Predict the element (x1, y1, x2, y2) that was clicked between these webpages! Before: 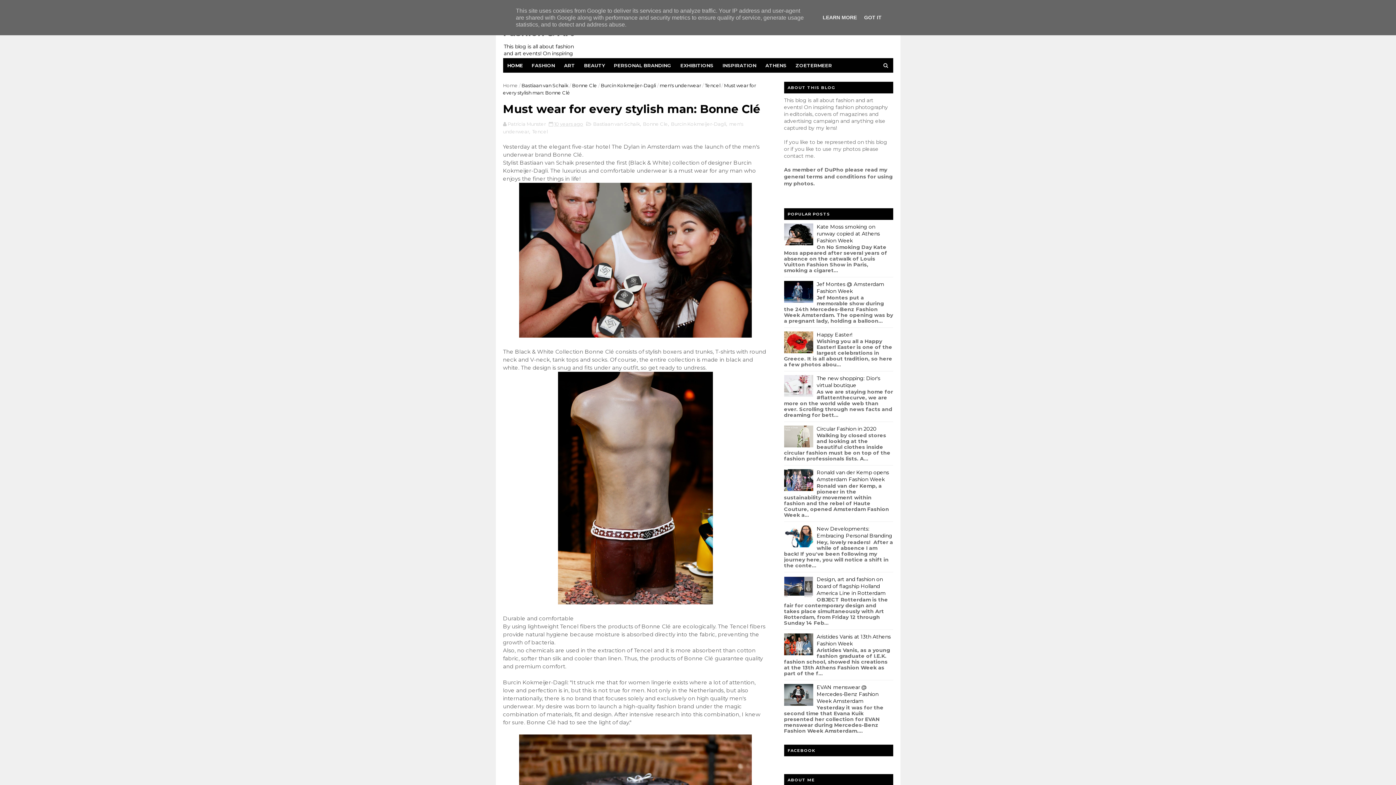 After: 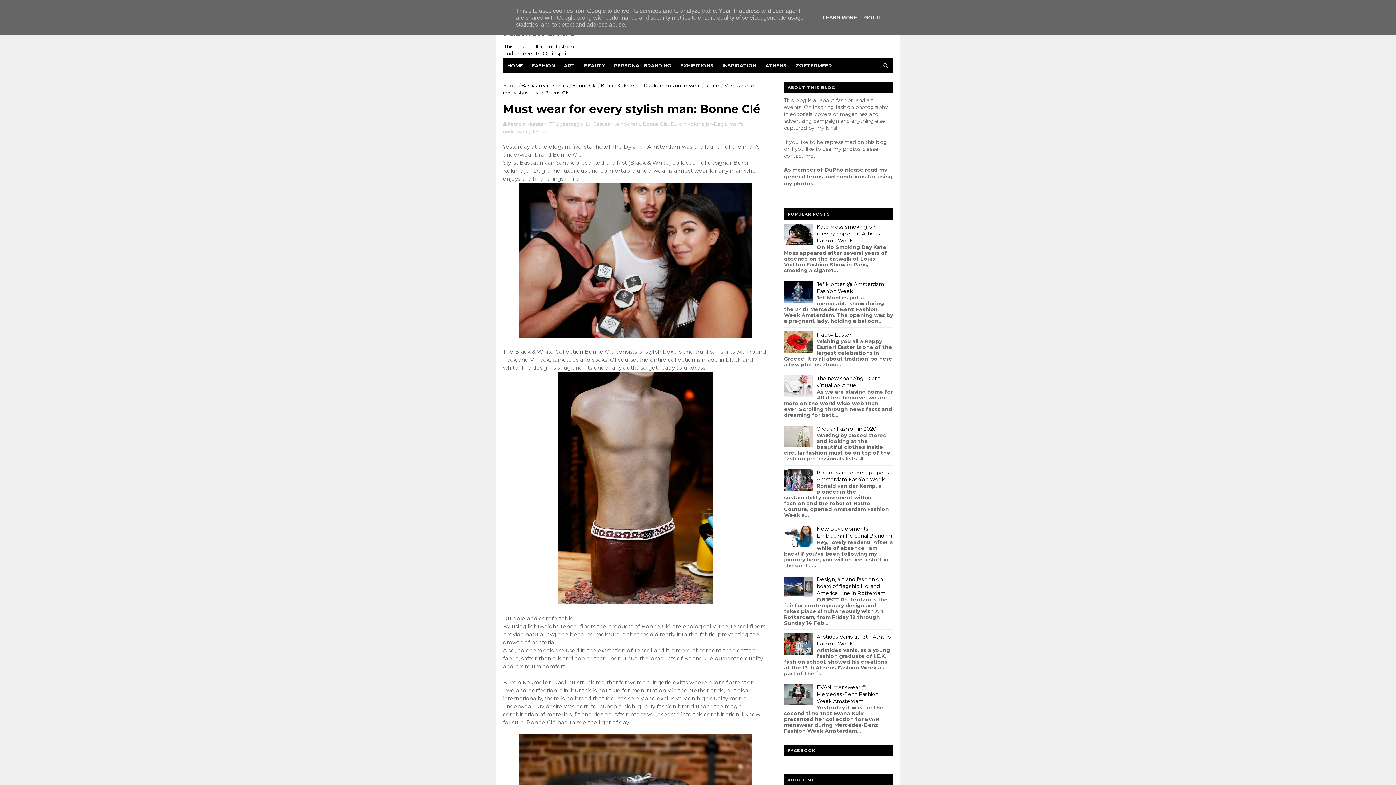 Action: bbox: (784, 701, 813, 707)